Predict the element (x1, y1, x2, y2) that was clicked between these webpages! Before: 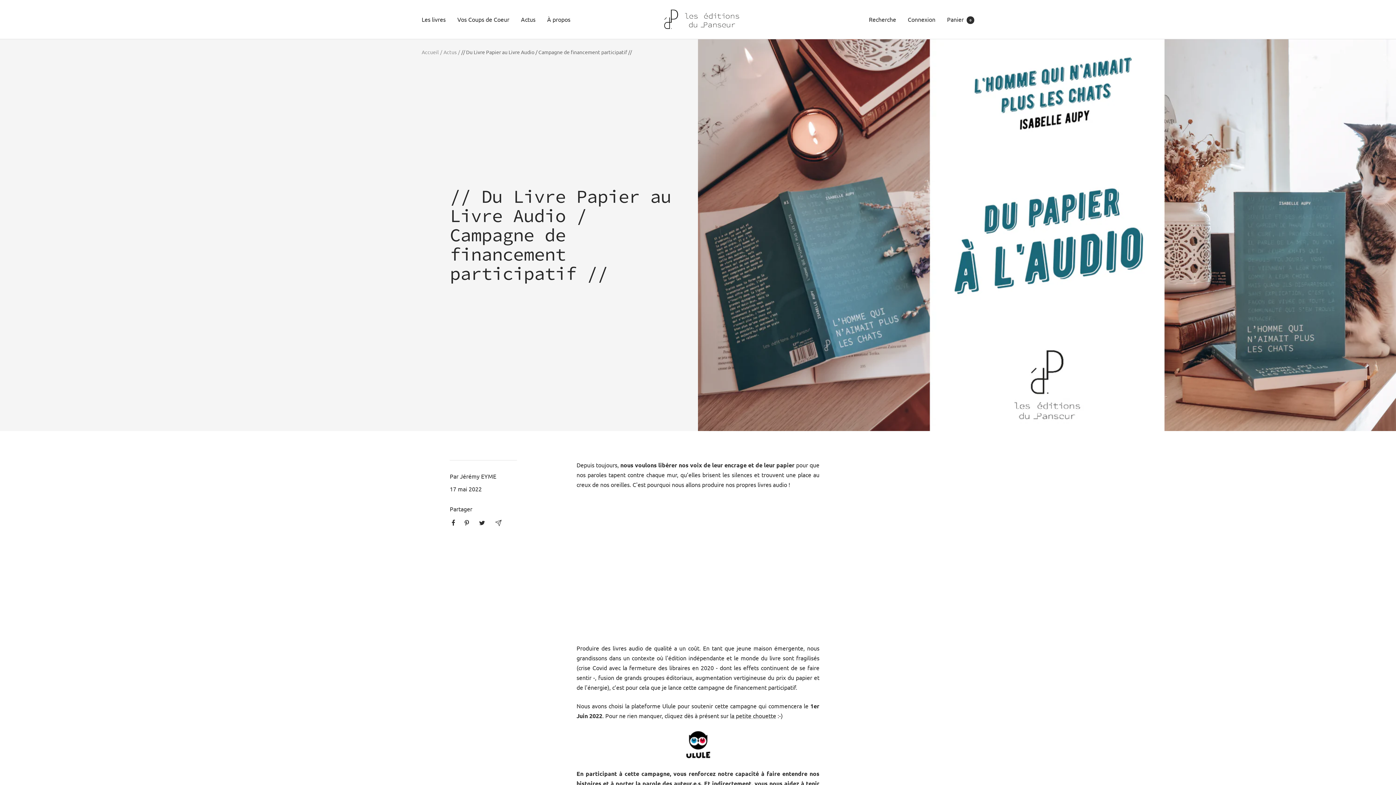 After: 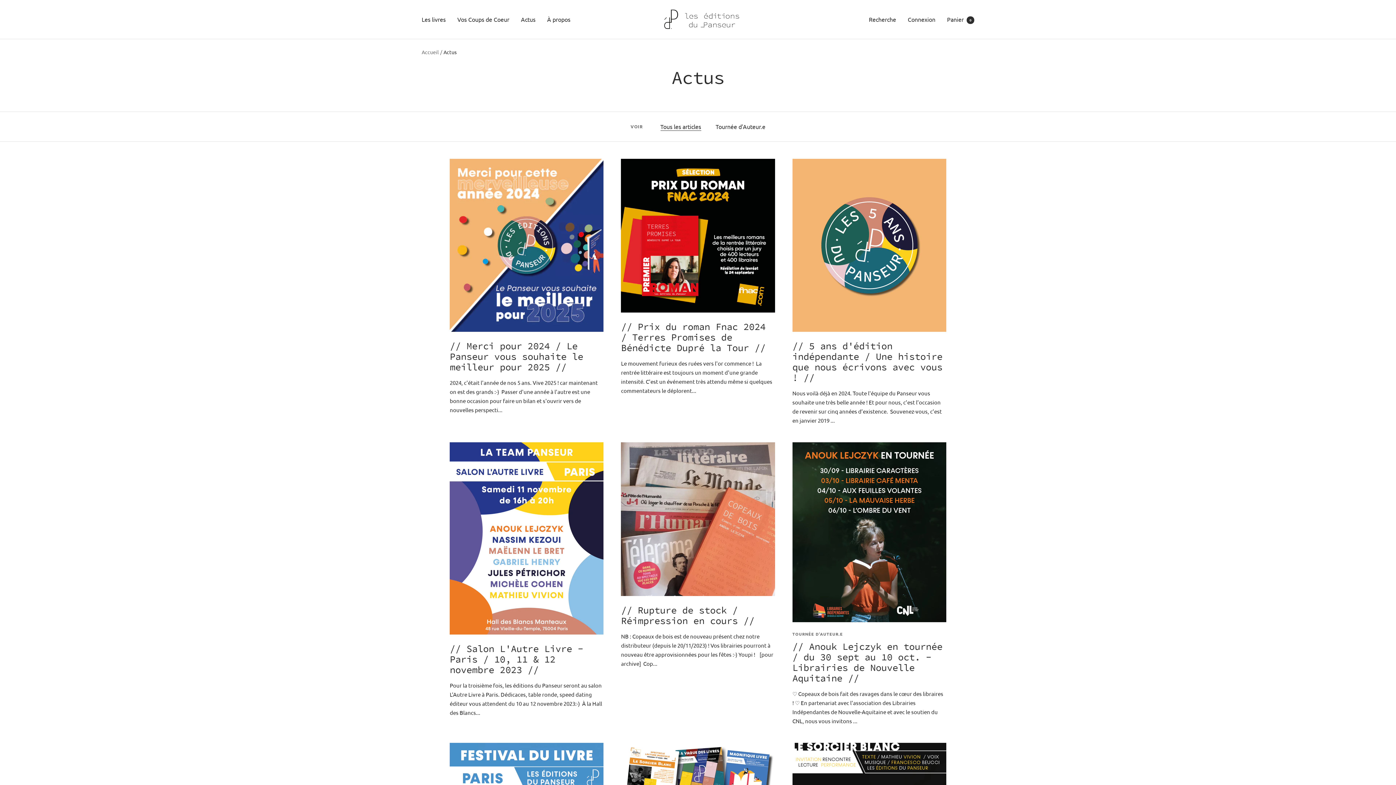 Action: bbox: (443, 48, 456, 55) label: Actus